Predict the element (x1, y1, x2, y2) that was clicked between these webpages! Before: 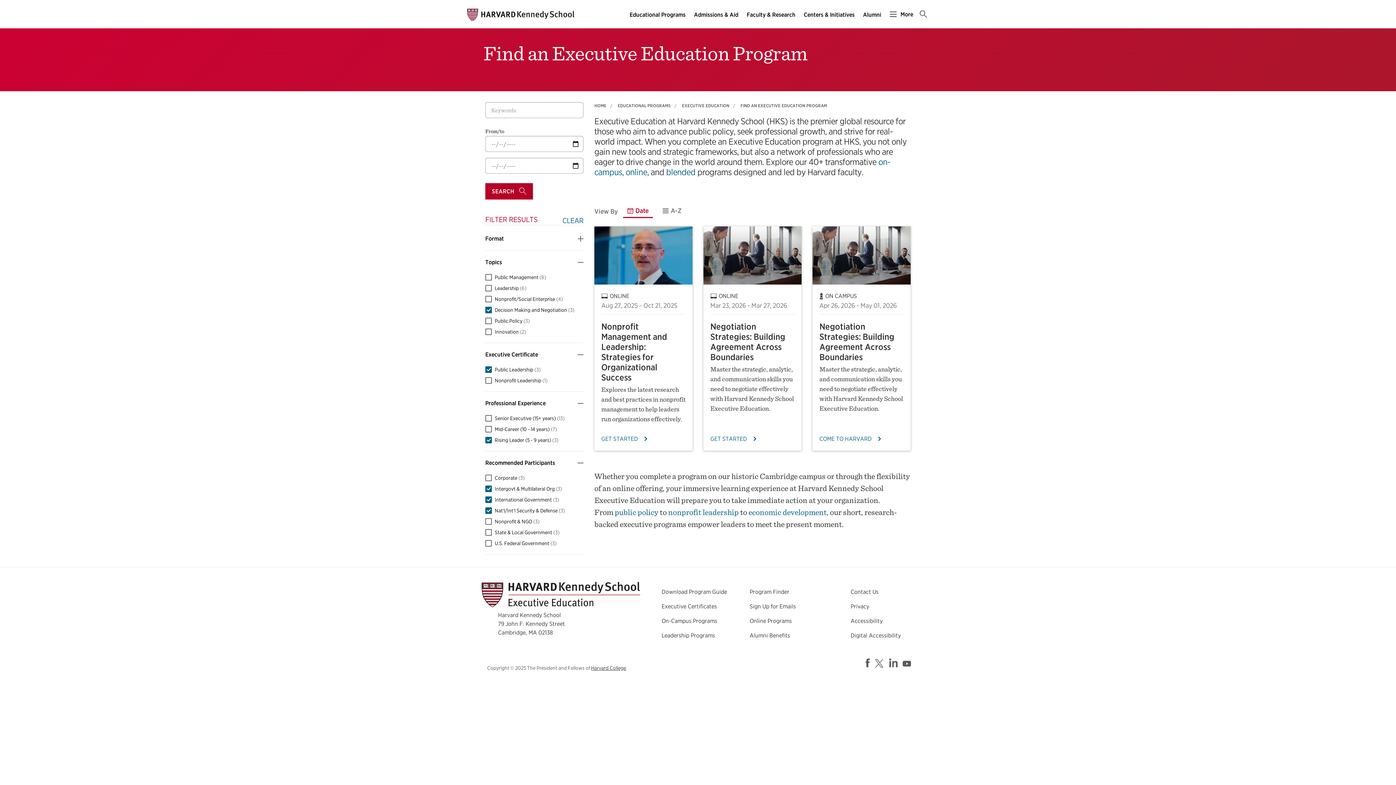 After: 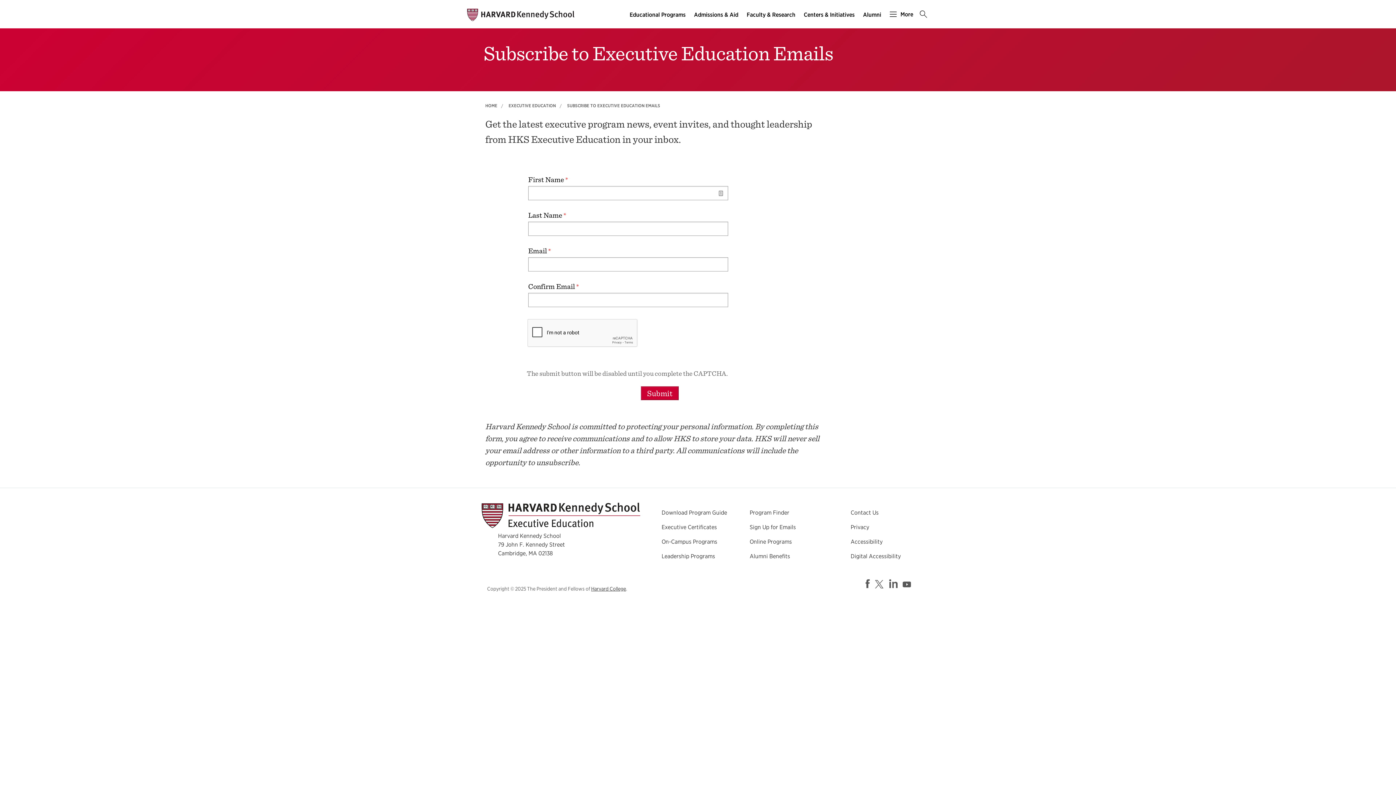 Action: label: Sign Up for Emails bbox: (749, 603, 796, 610)